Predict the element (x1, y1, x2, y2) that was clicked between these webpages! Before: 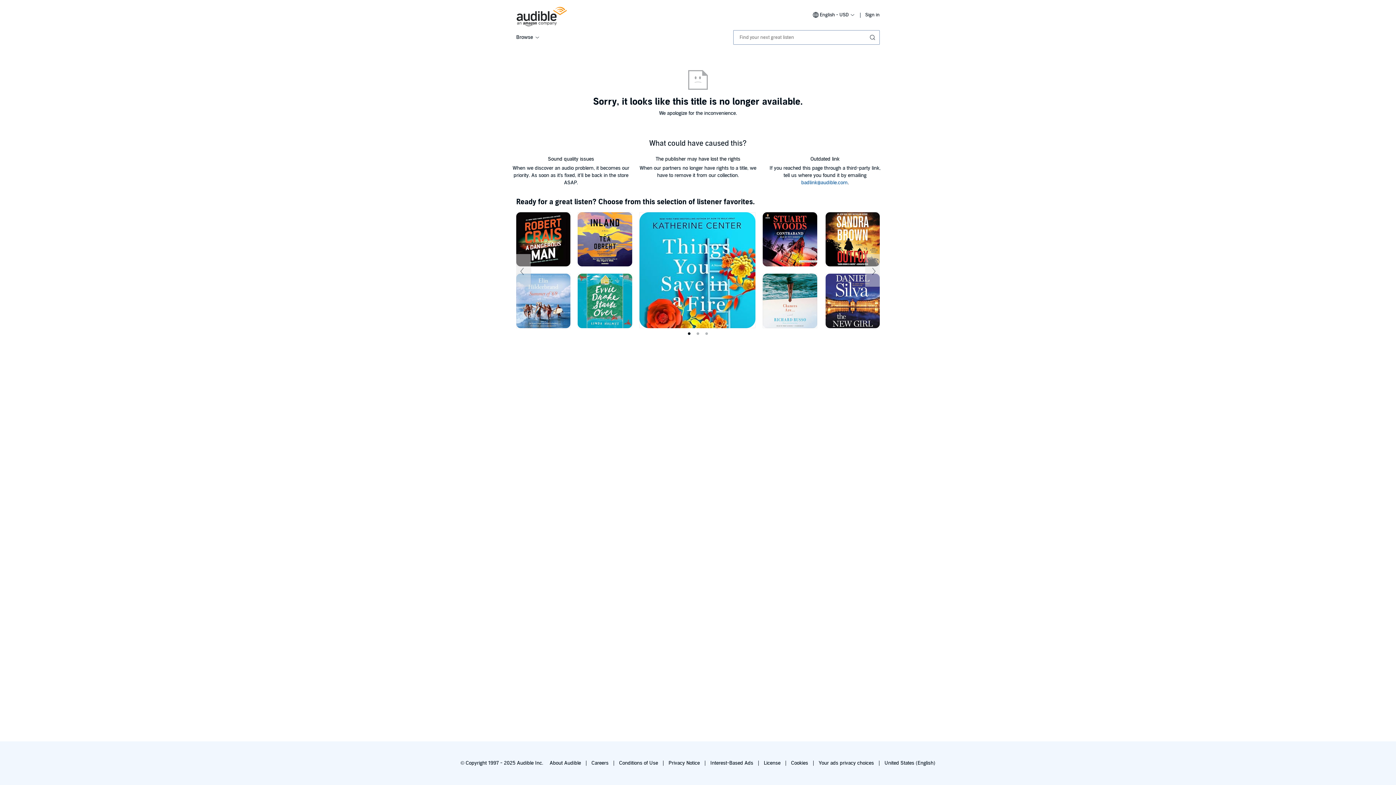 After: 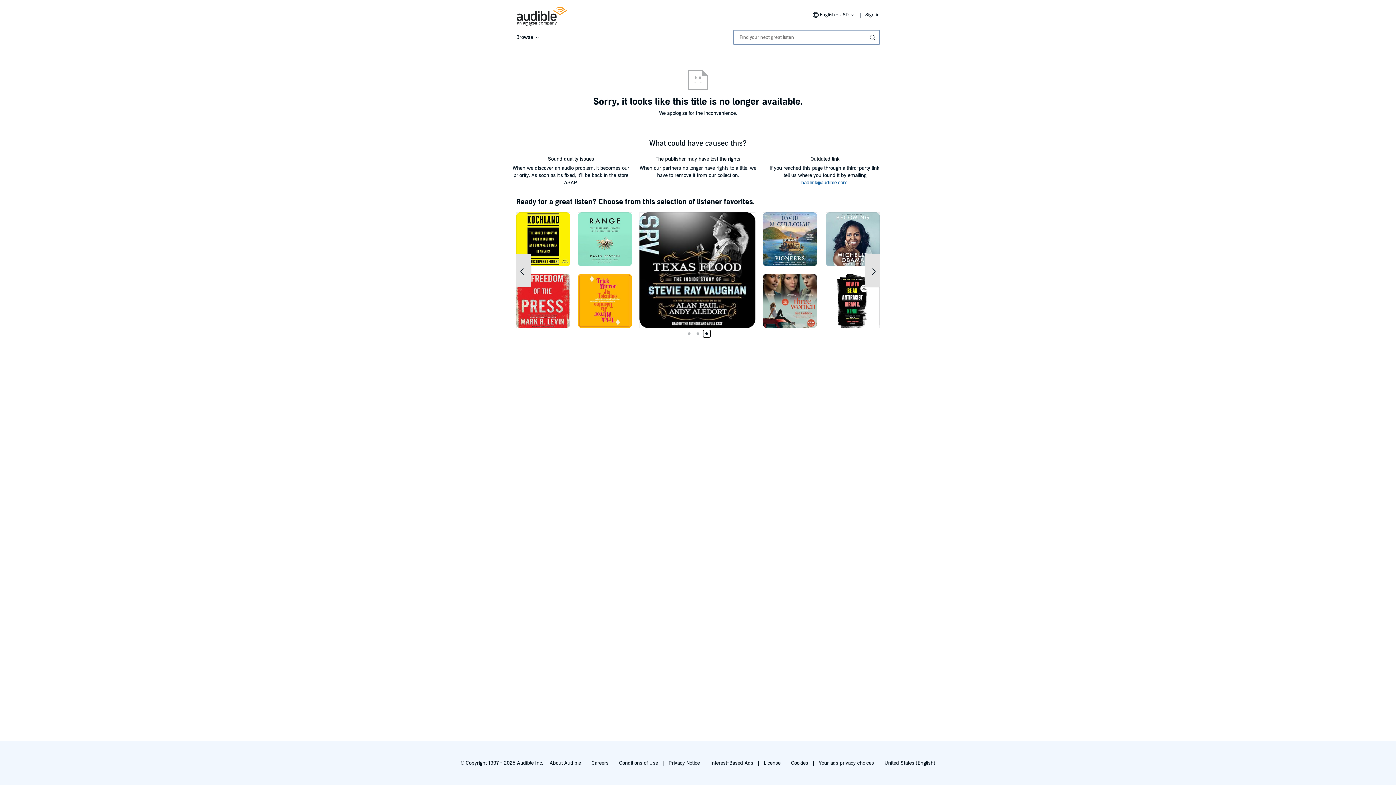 Action: label: 3 / 3 bbox: (703, 330, 710, 337)